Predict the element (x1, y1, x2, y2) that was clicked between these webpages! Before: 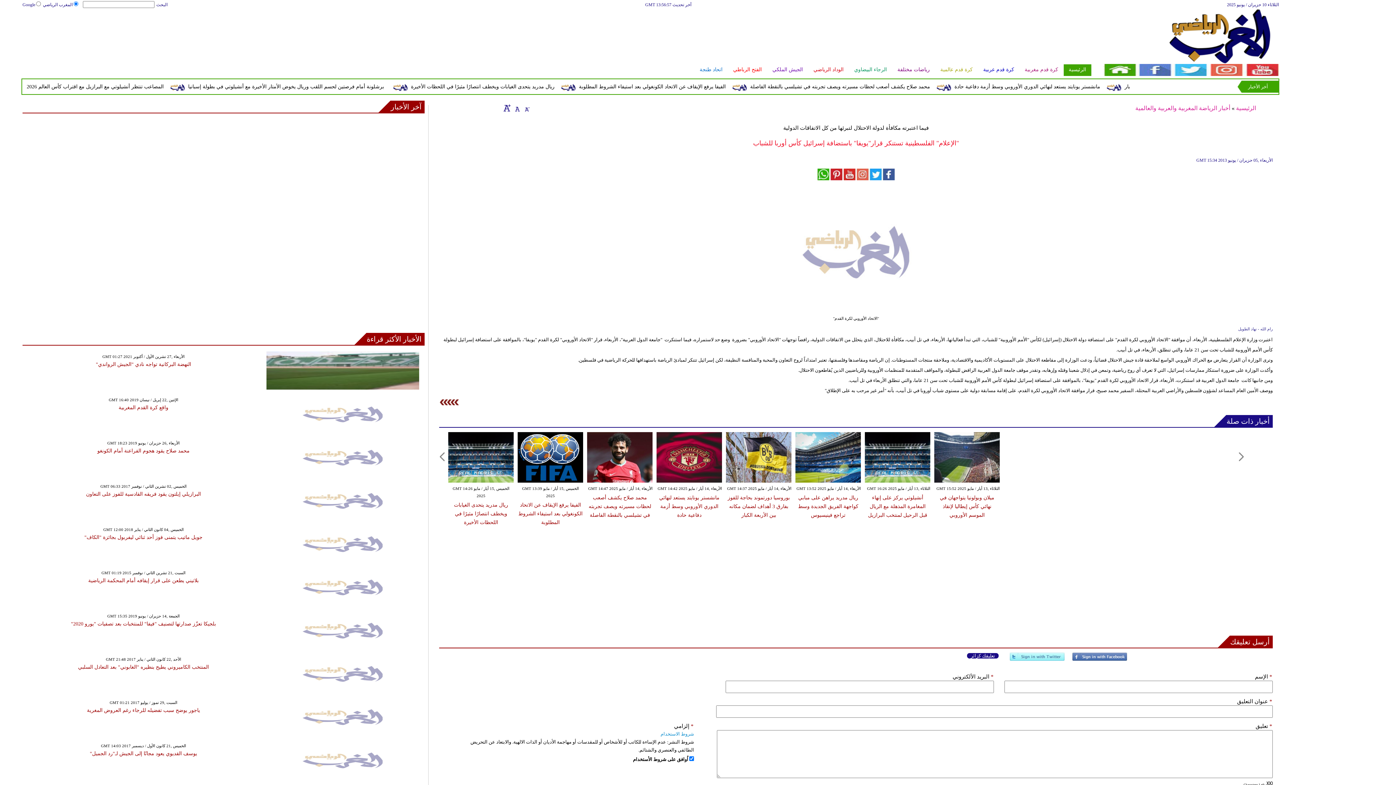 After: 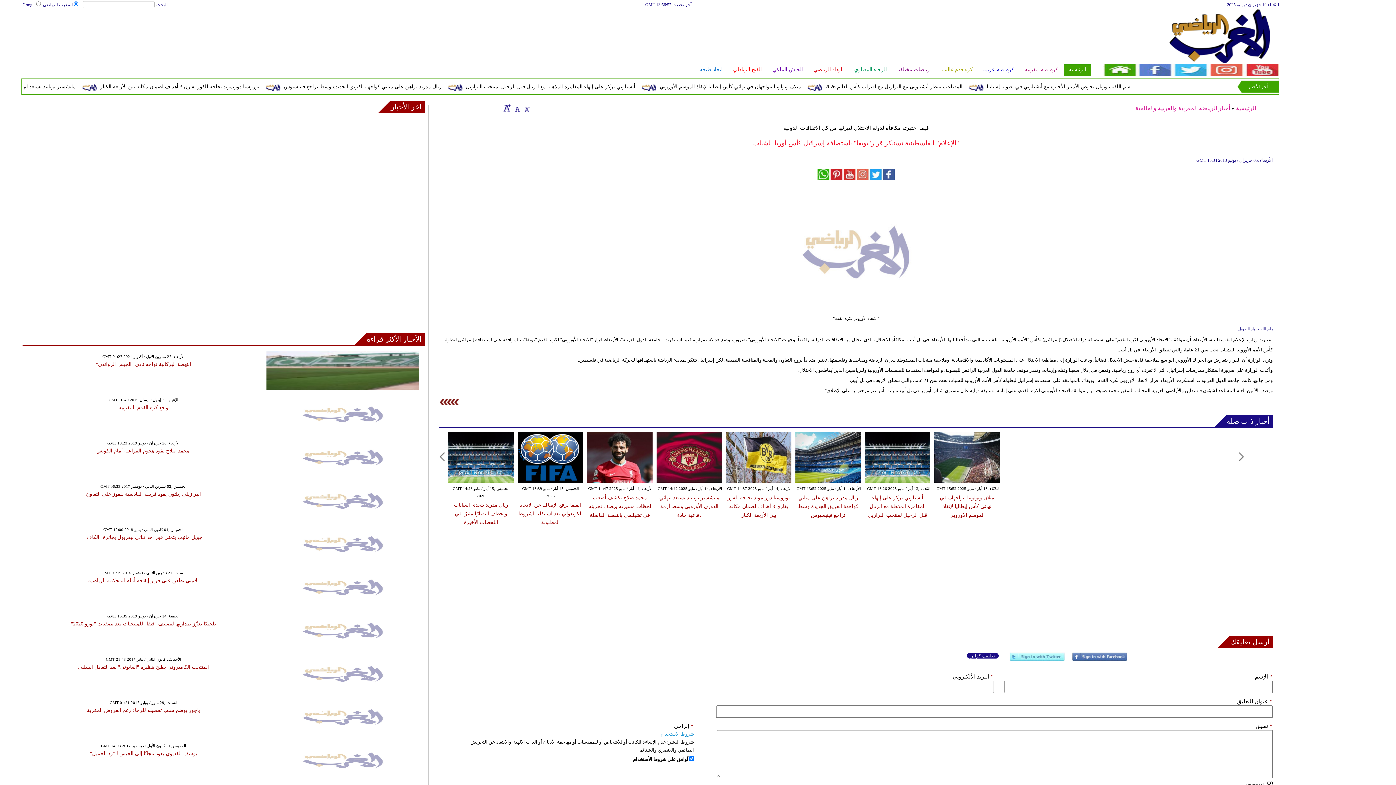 Action: bbox: (1103, 71, 1279, 77)